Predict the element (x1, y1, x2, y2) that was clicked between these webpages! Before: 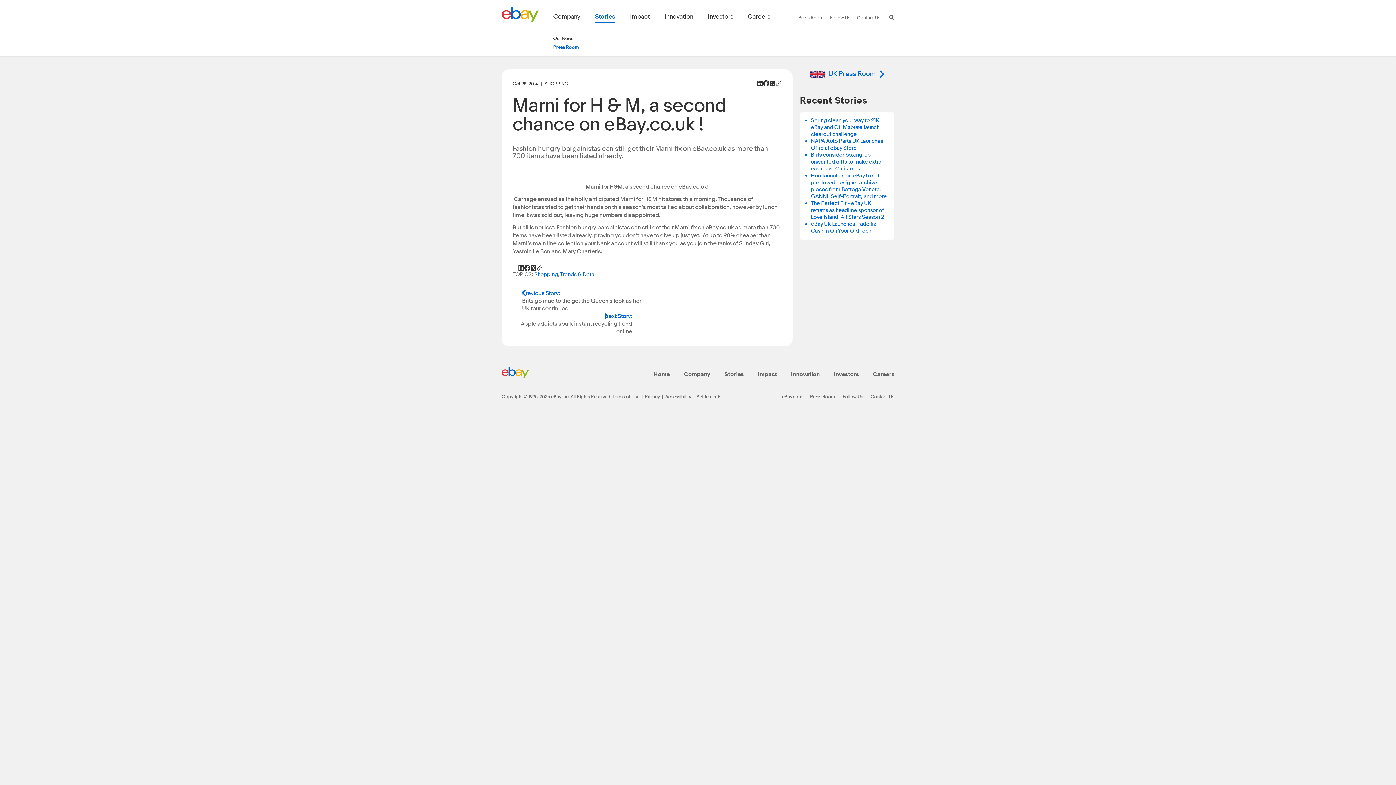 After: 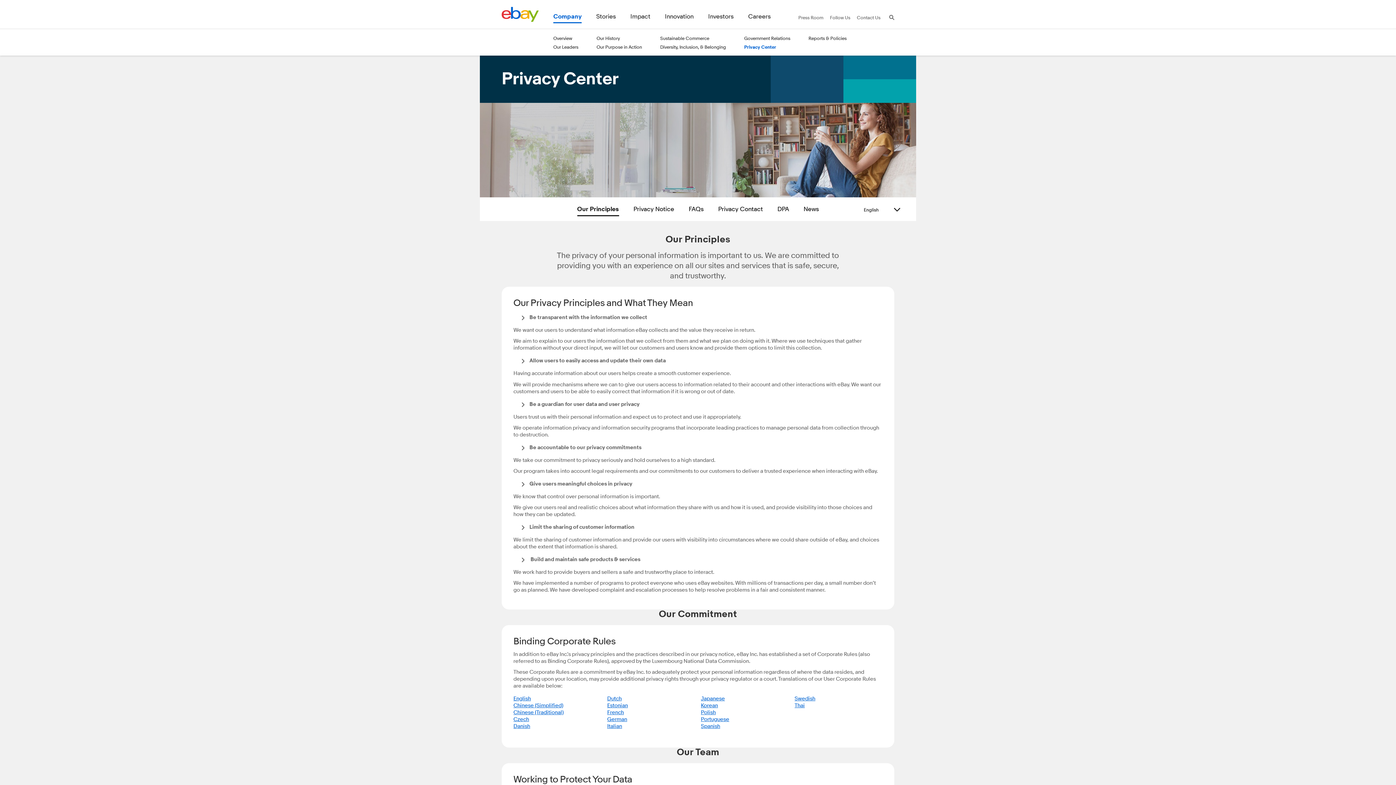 Action: bbox: (645, 393, 660, 399) label: Privacy